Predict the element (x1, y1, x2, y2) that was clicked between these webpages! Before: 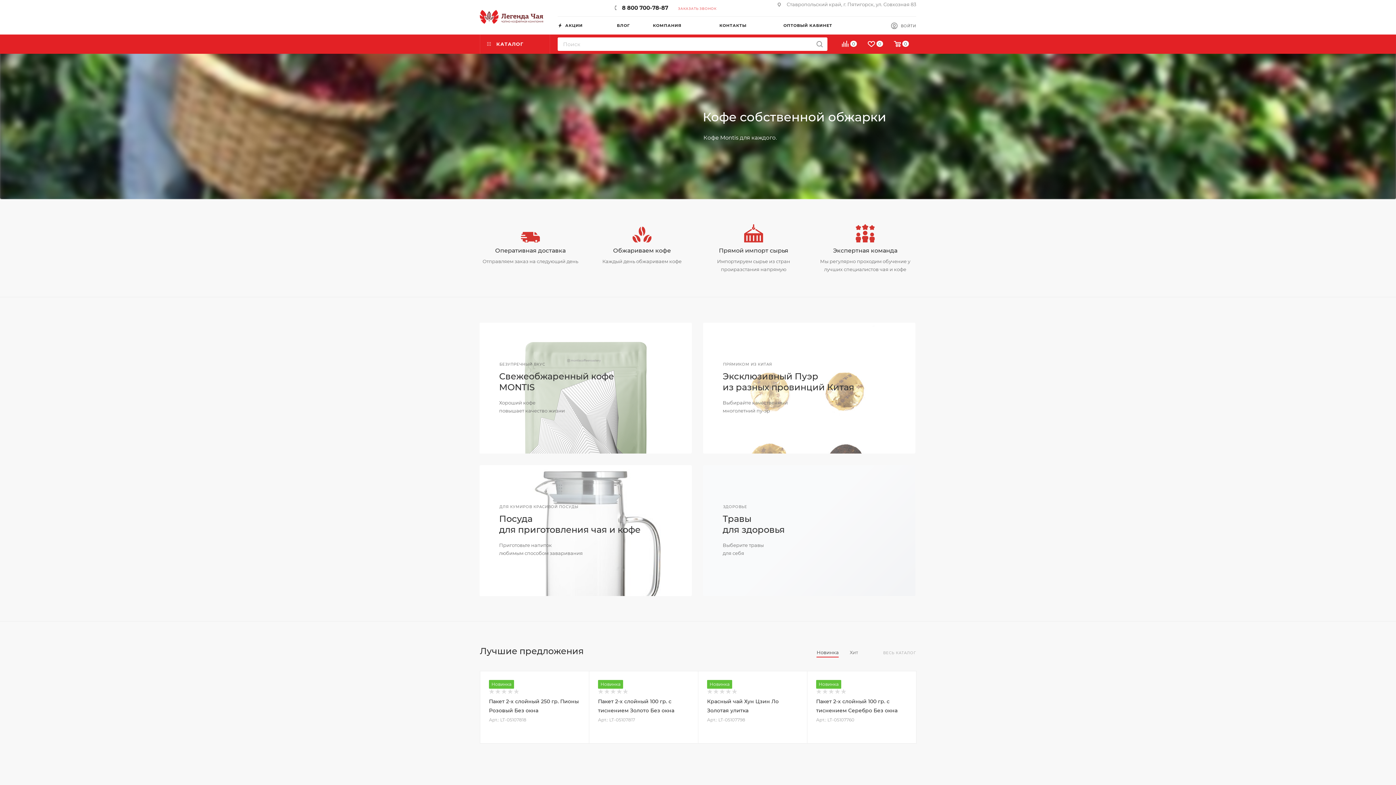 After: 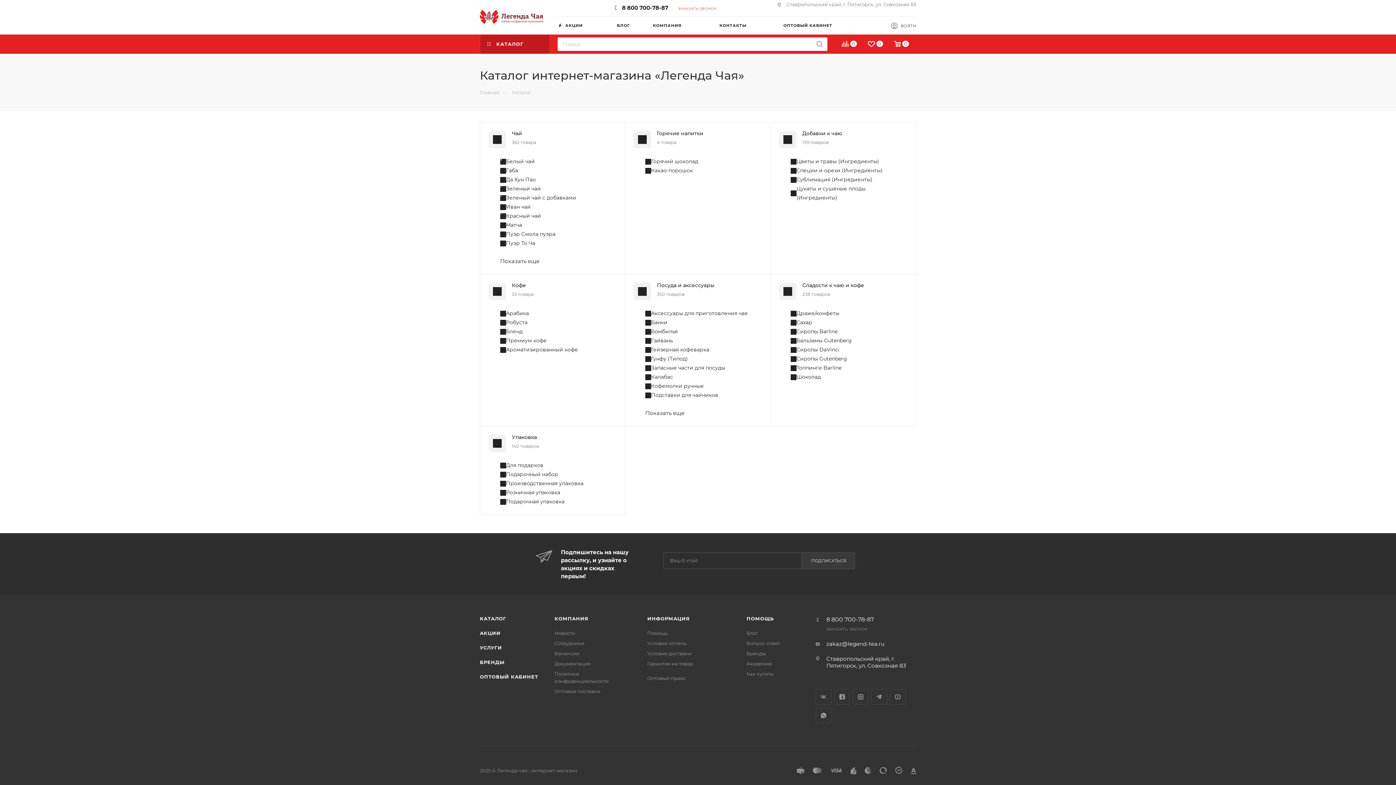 Action: bbox: (480, 34, 549, 53) label:  КАТАЛОГ